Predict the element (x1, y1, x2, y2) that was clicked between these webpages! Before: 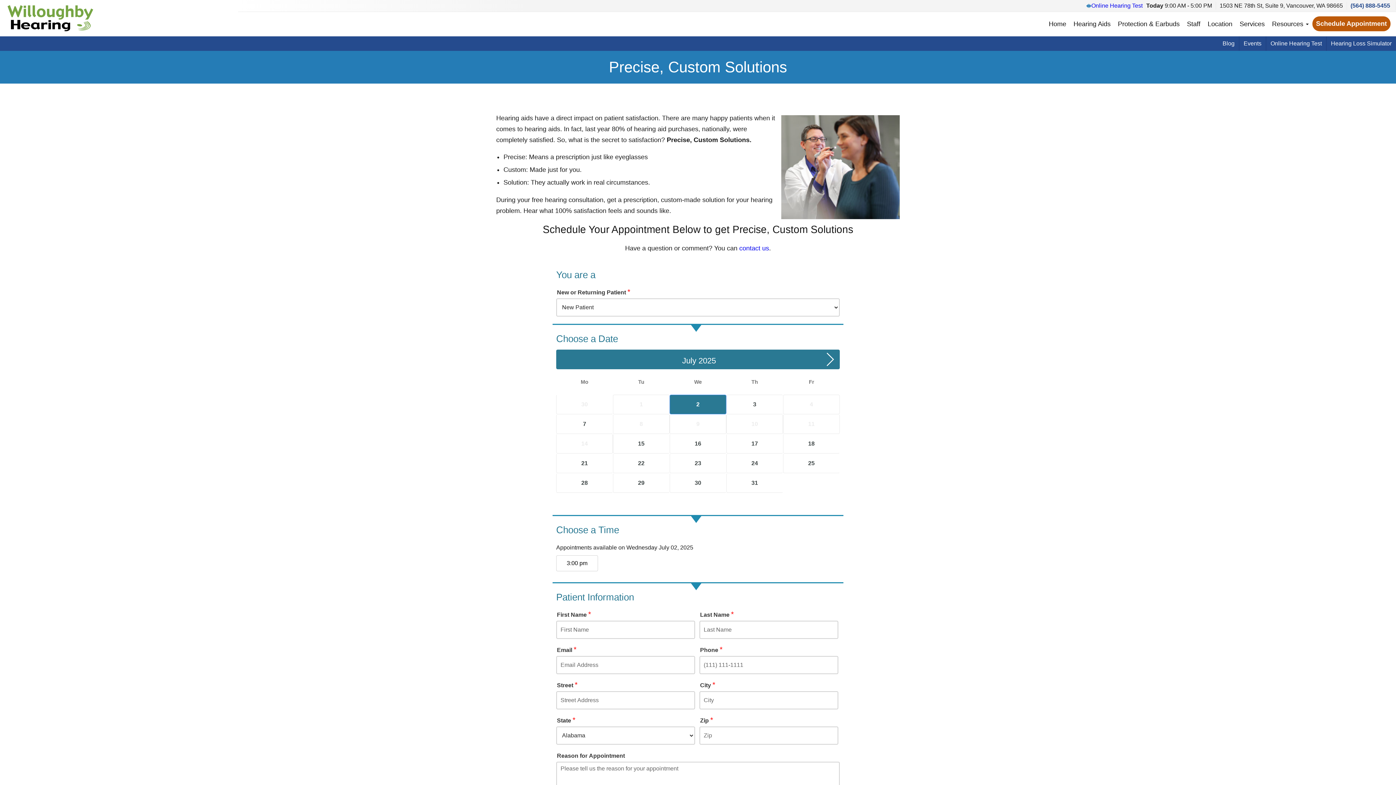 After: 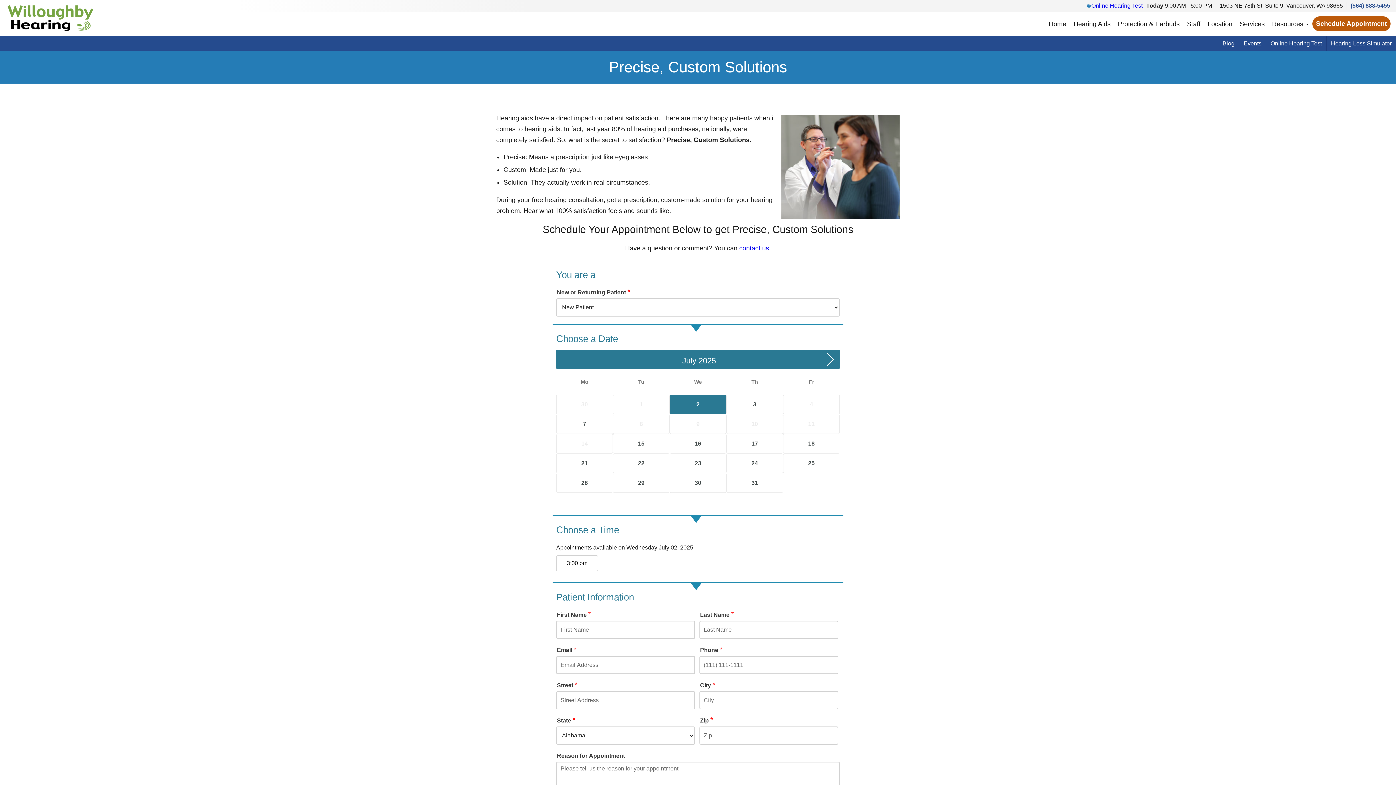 Action: label: (564) 888-5455 bbox: (1350, 2, 1390, 8)